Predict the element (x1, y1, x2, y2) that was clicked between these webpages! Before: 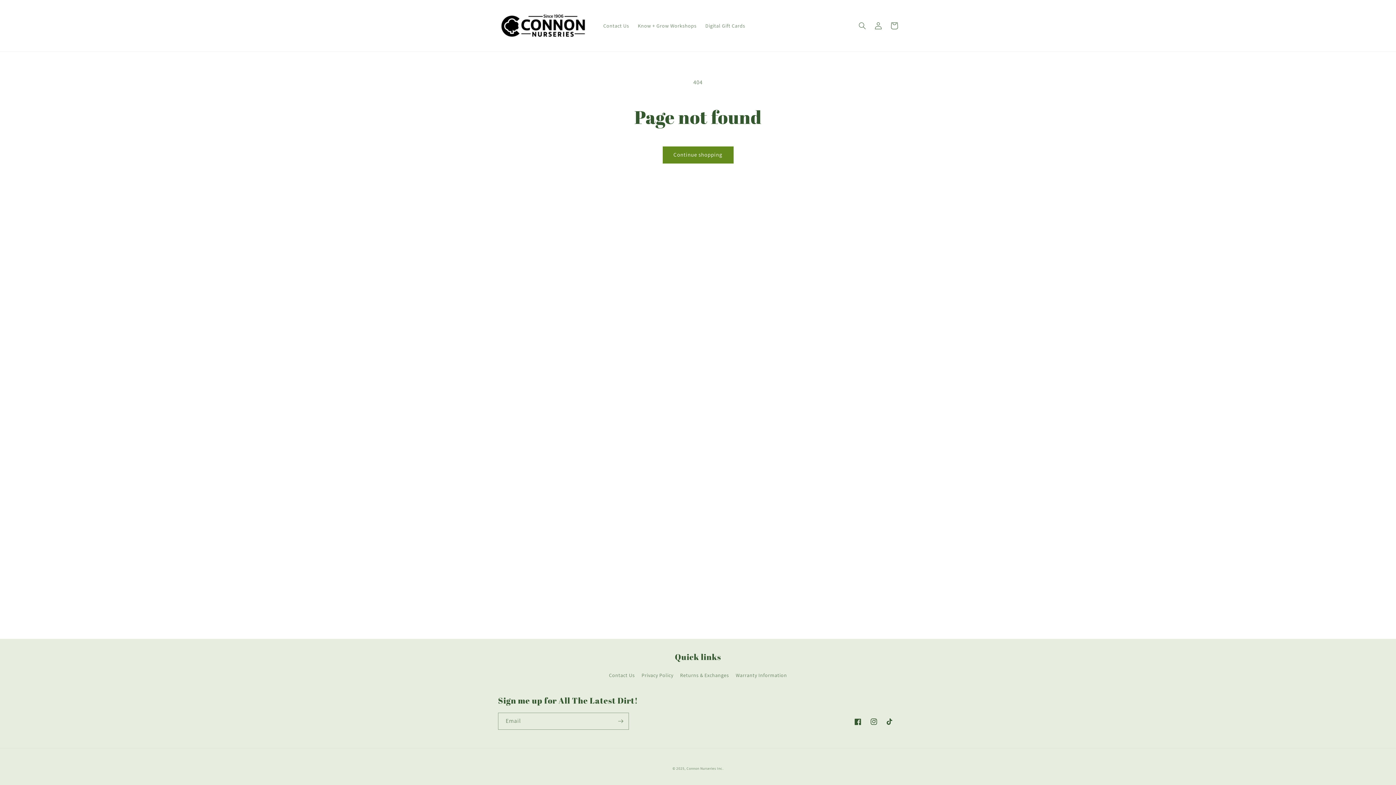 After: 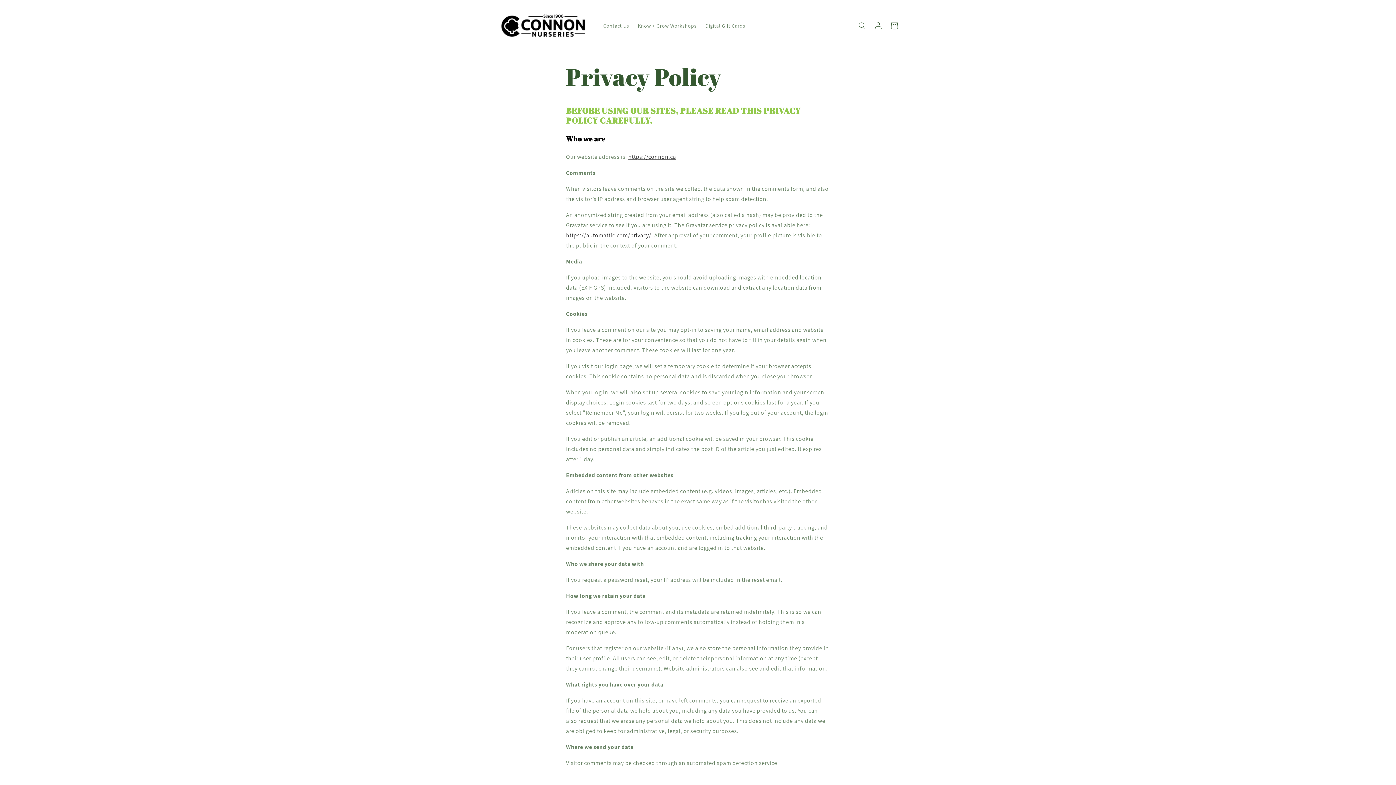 Action: label: Privacy Policy bbox: (641, 669, 673, 682)